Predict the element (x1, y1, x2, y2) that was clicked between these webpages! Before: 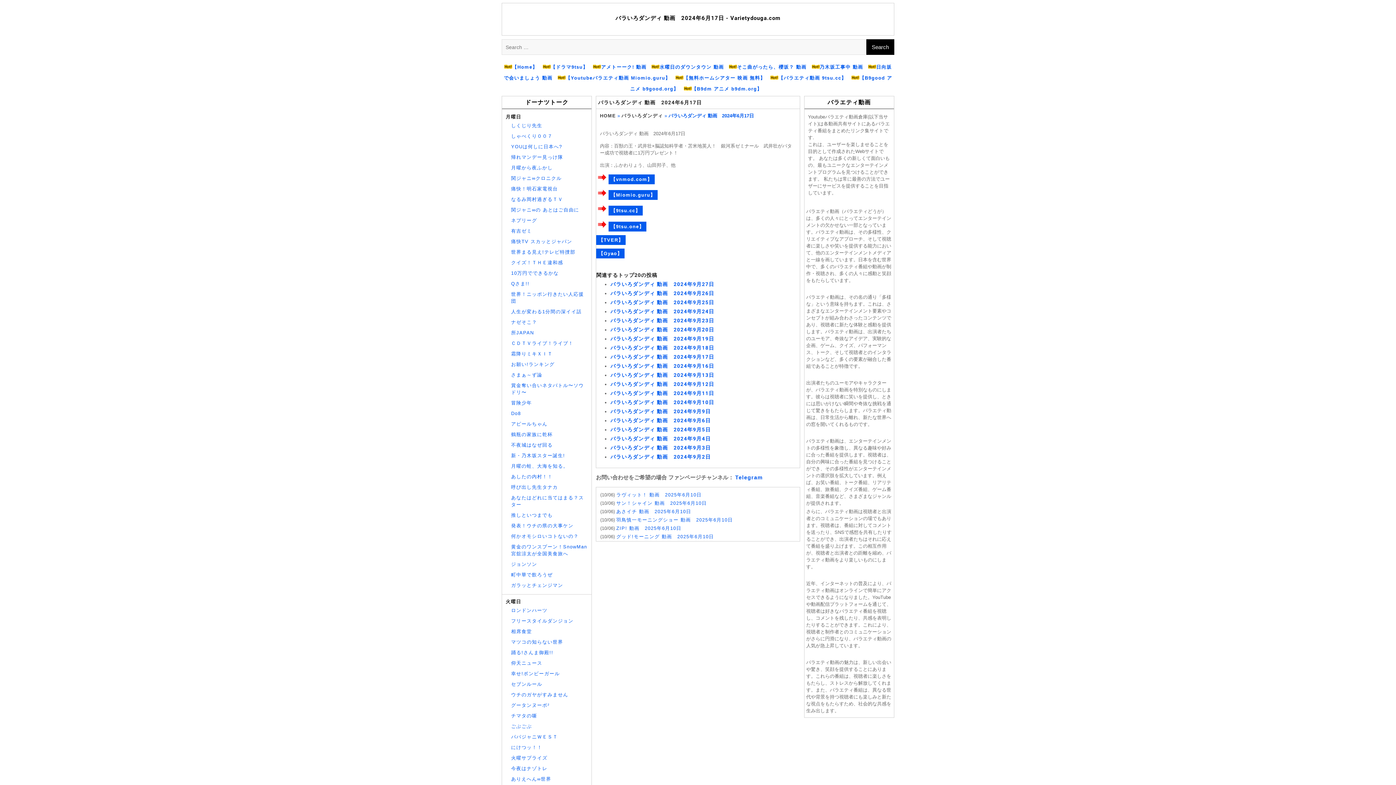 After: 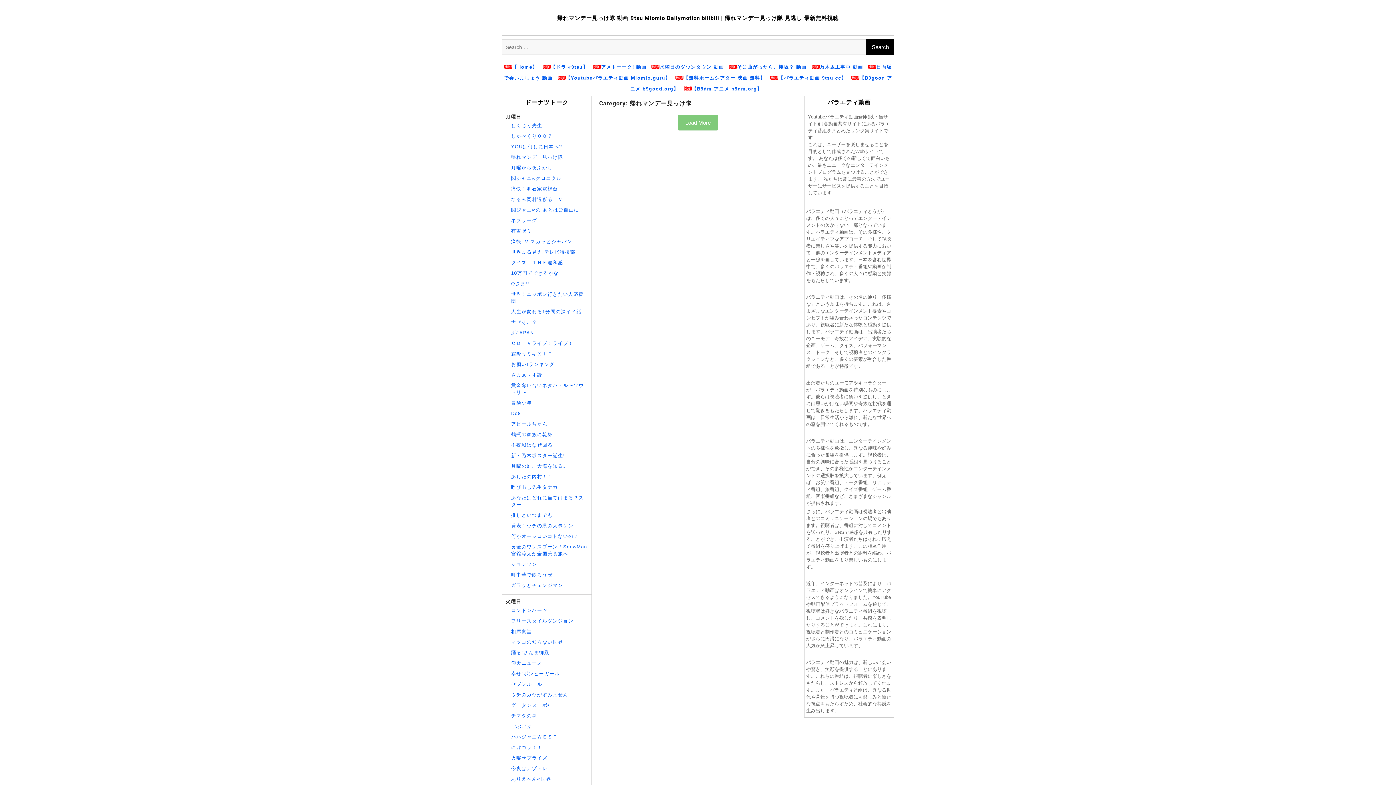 Action: bbox: (511, 154, 563, 160) label: 帰れマンデー見っけ隊